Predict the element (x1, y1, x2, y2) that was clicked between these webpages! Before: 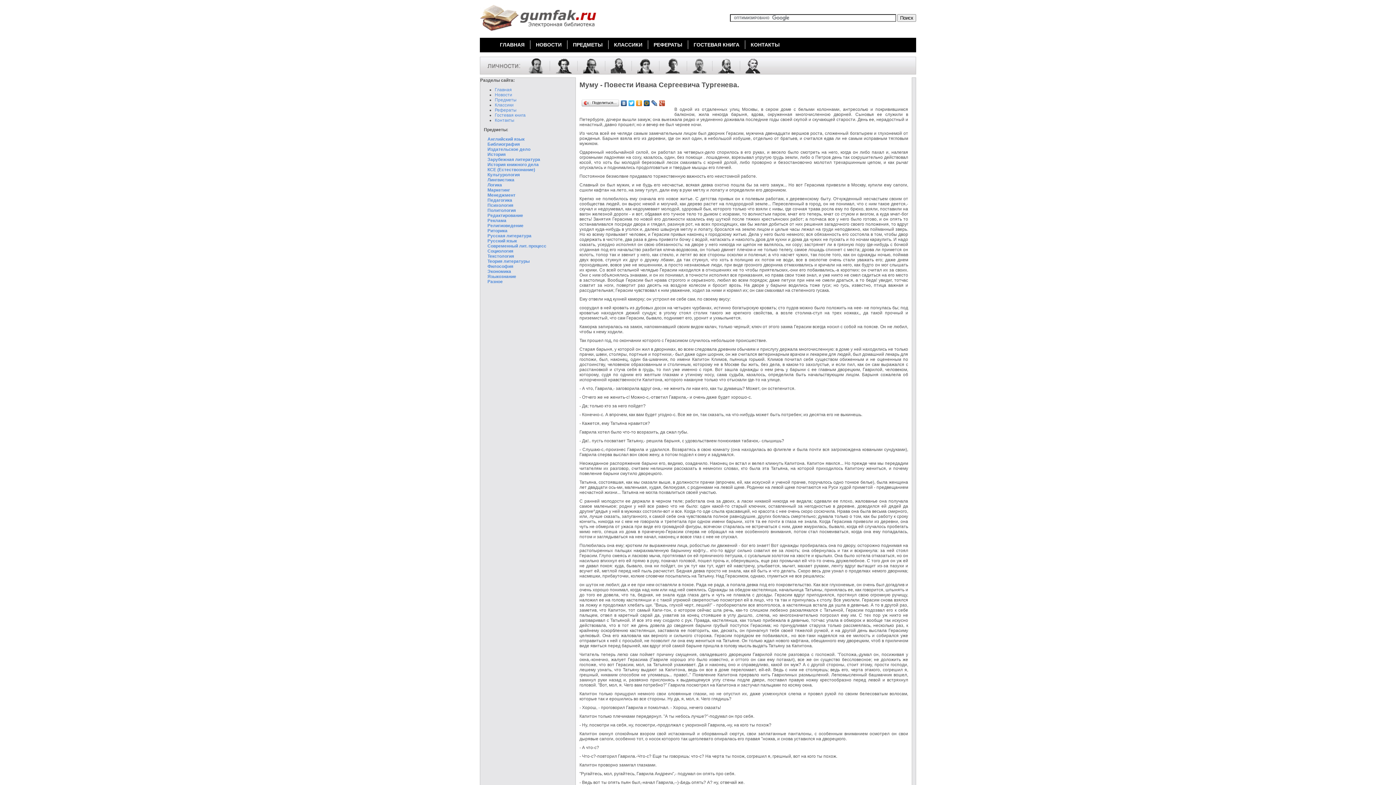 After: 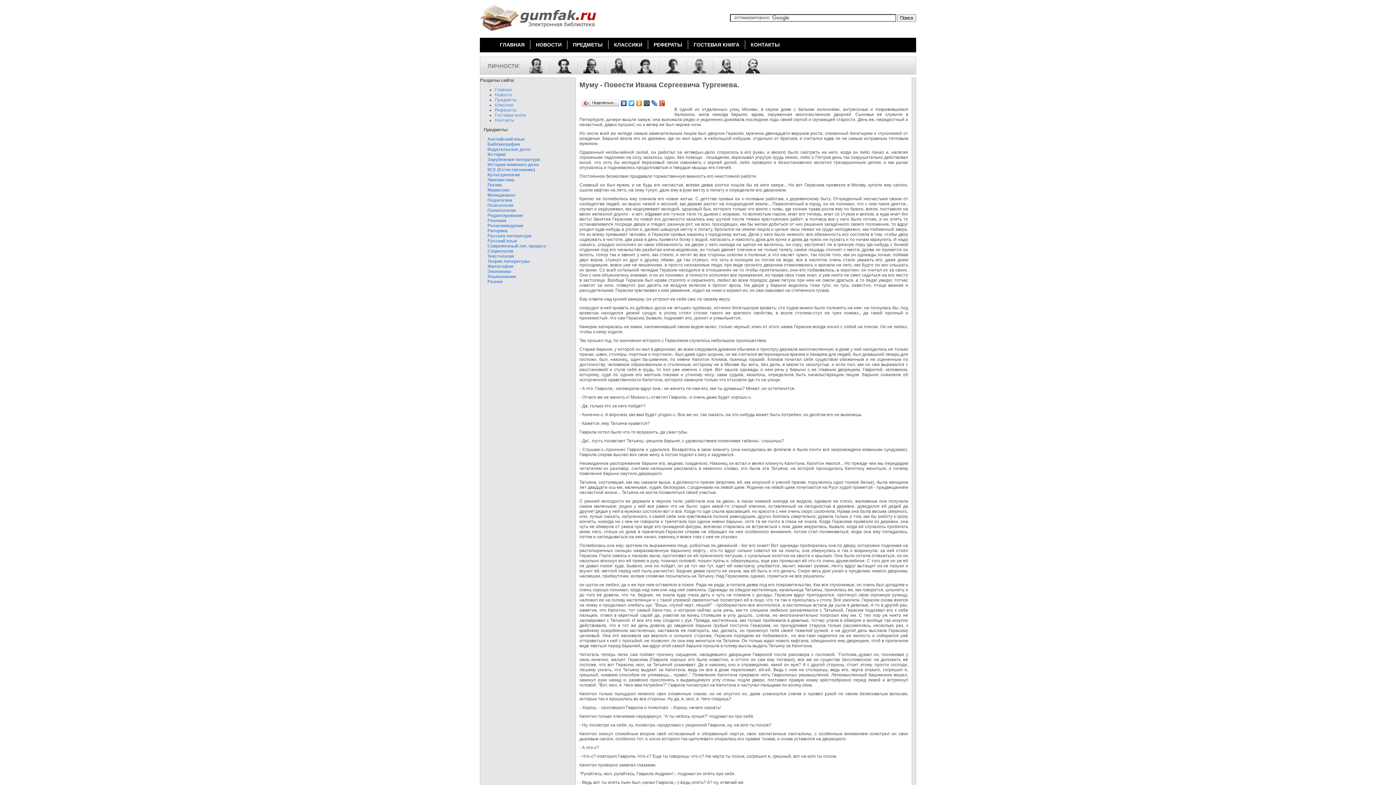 Action: bbox: (658, 98, 666, 108)